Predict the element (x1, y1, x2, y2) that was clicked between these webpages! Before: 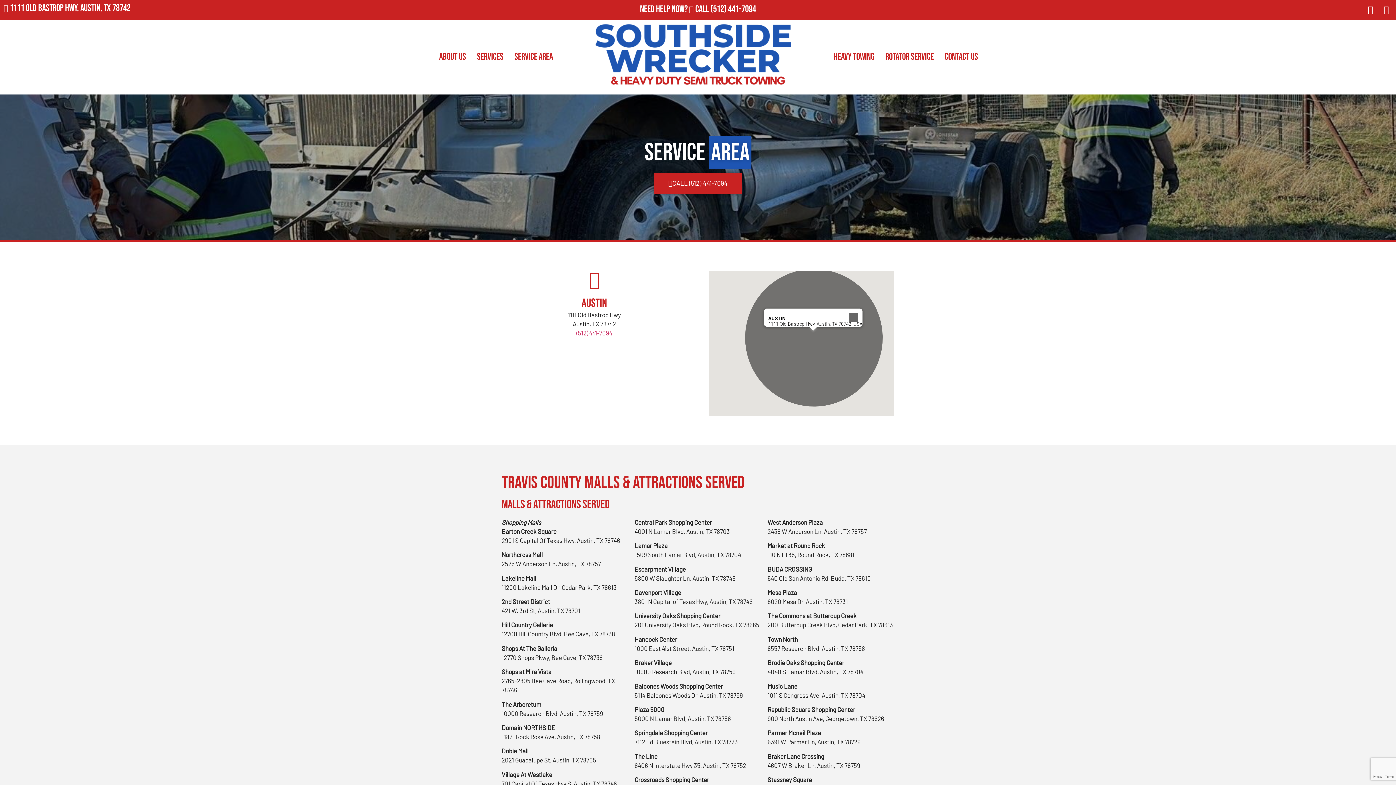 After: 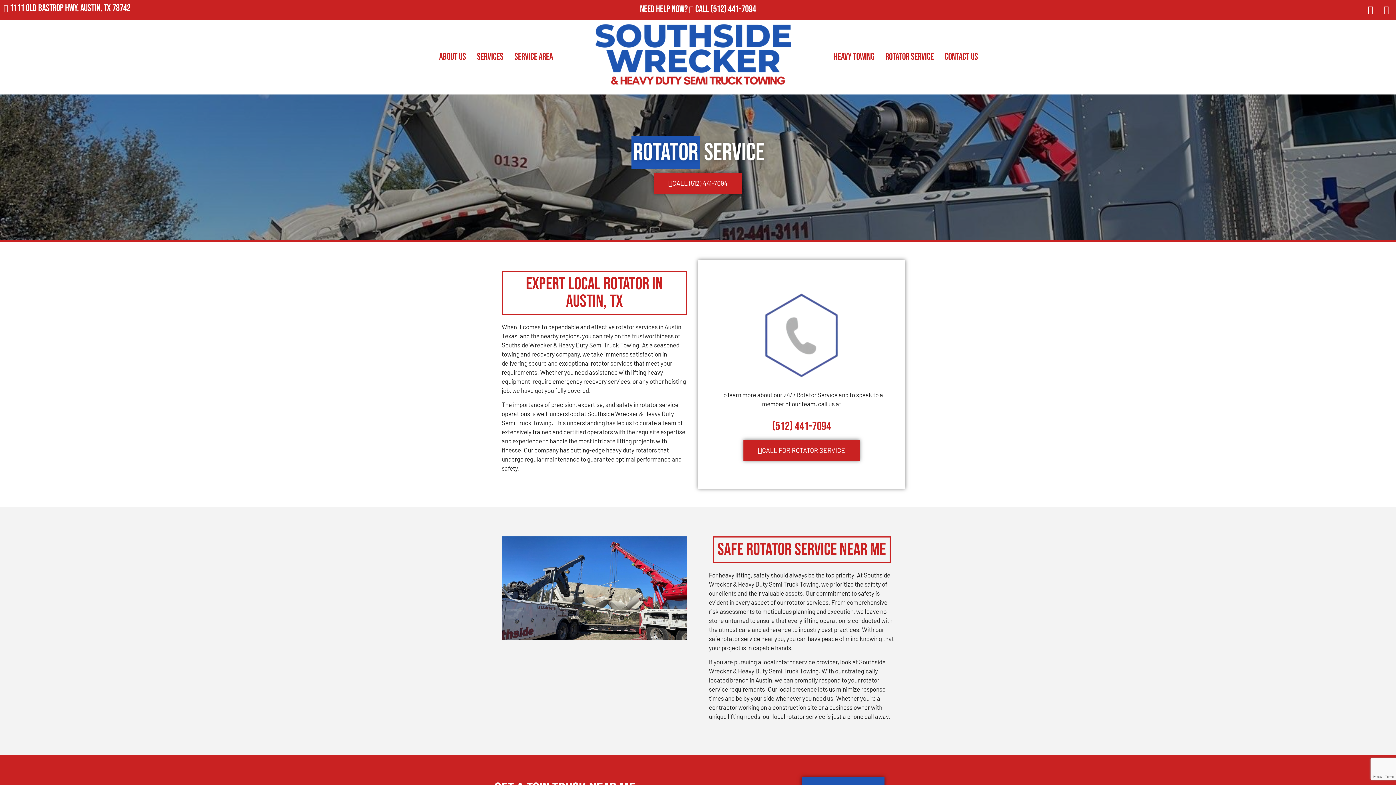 Action: bbox: (880, 46, 939, 67) label: Rotator Service